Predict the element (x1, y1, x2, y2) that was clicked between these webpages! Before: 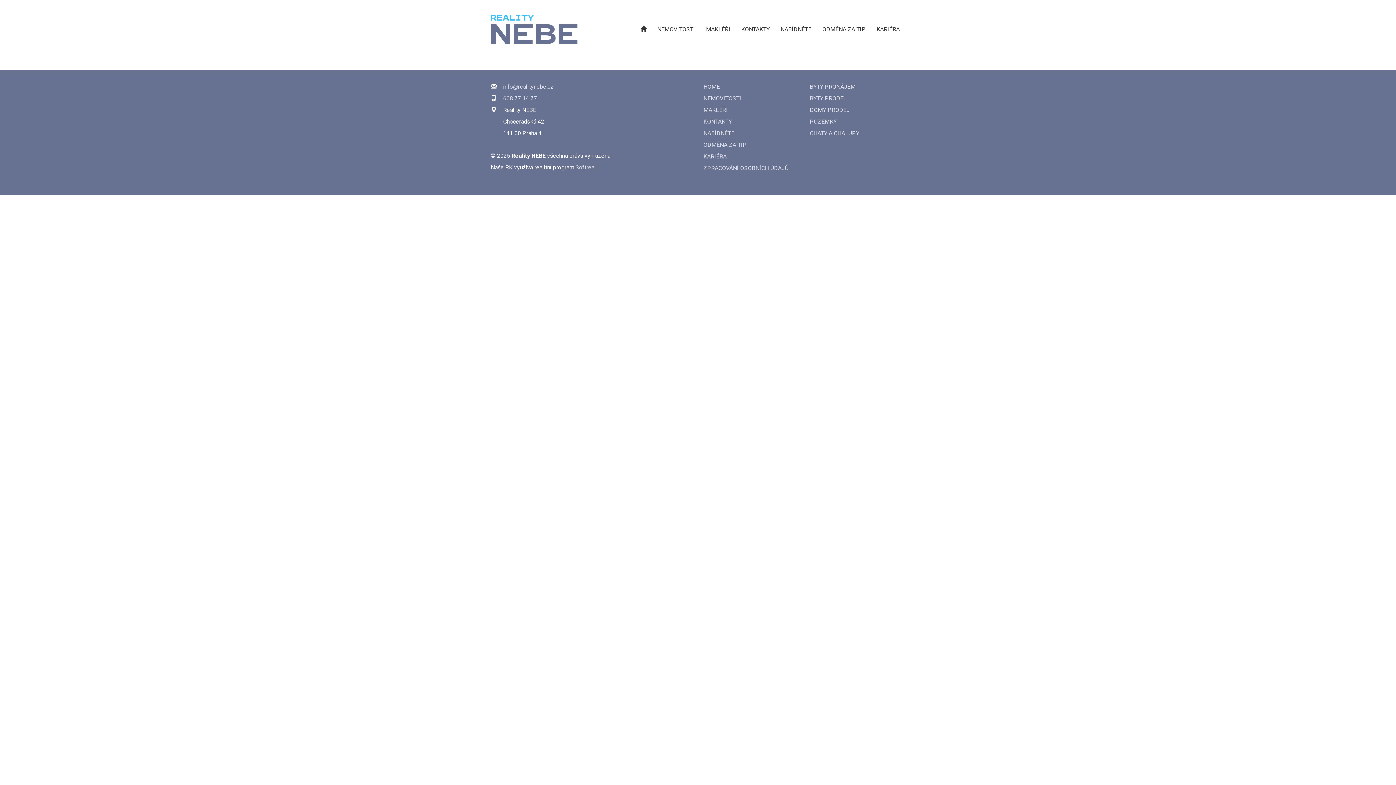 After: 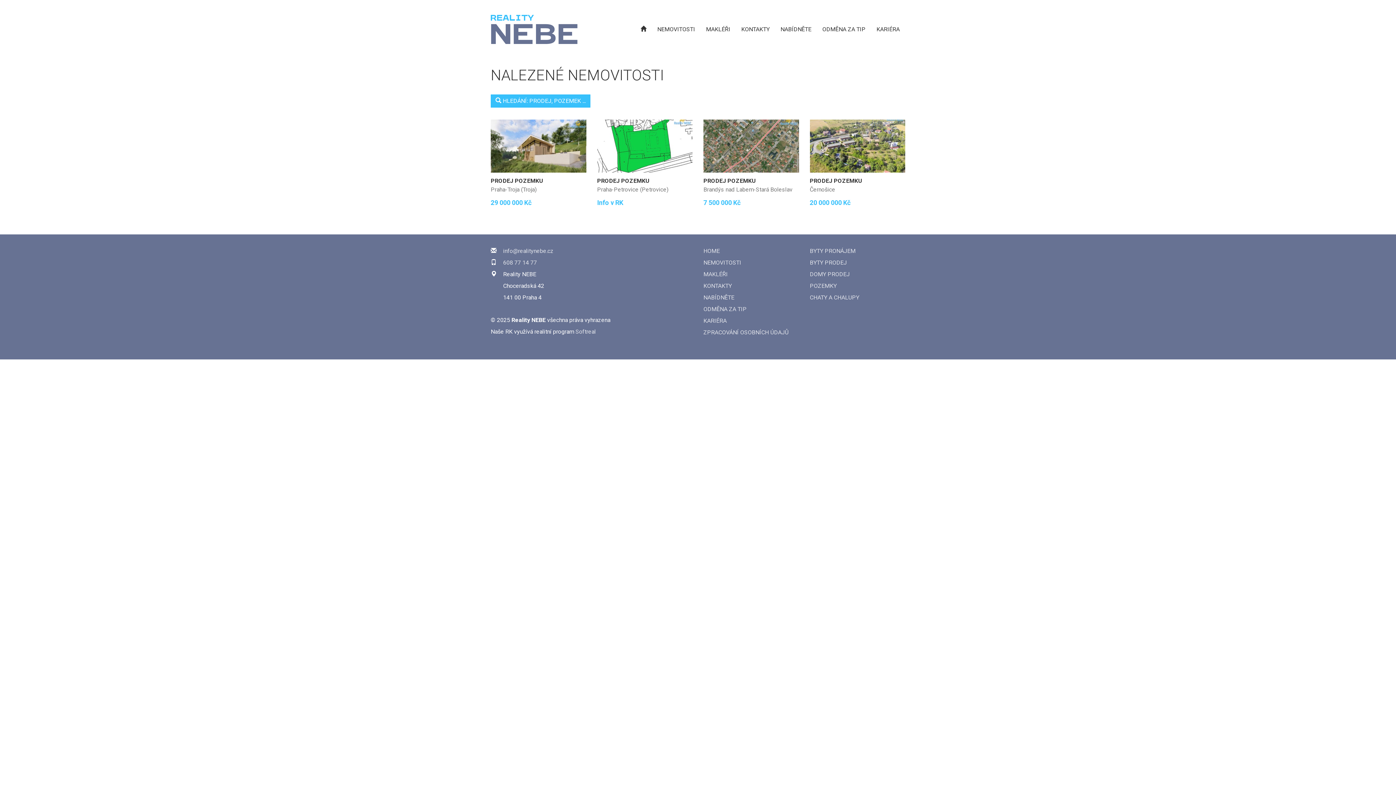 Action: bbox: (810, 118, 836, 125) label: POZEMKY